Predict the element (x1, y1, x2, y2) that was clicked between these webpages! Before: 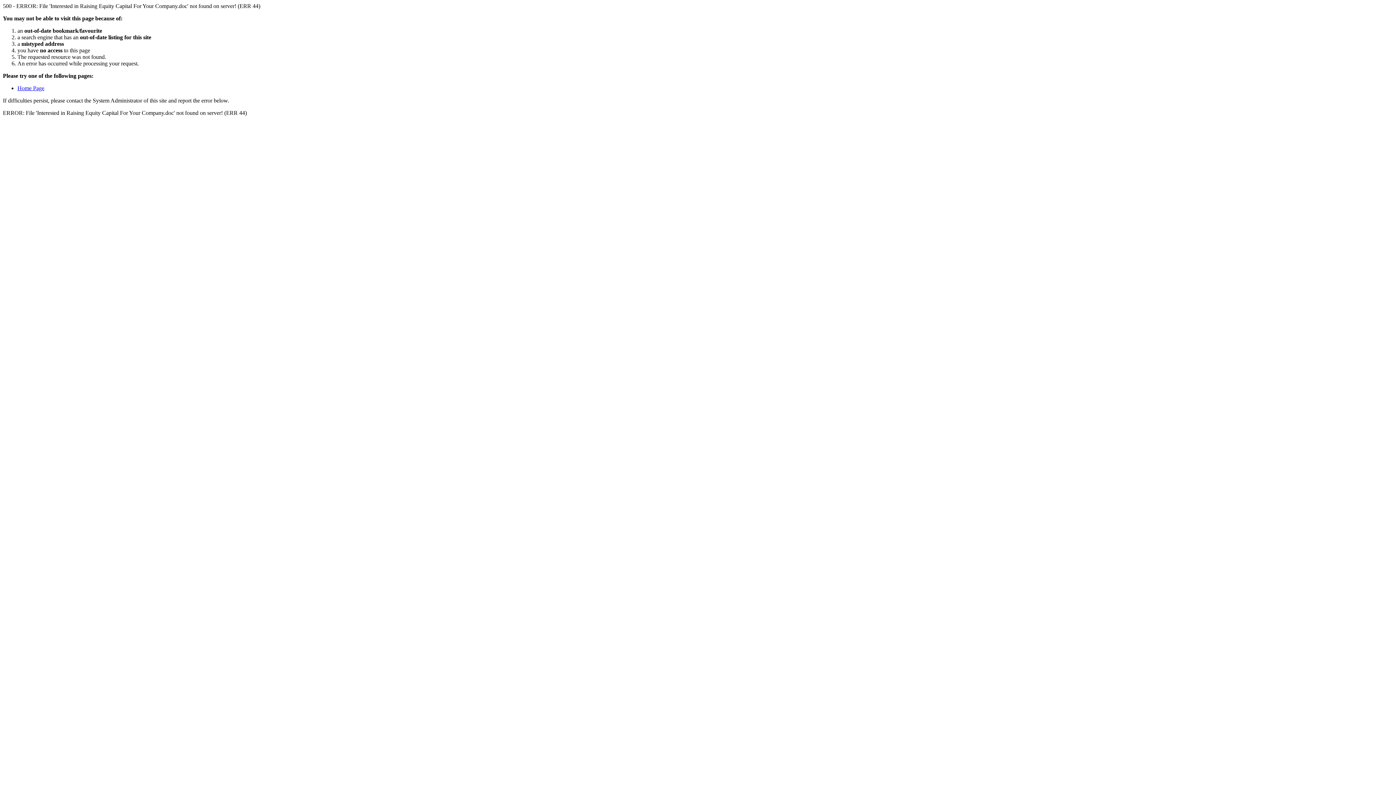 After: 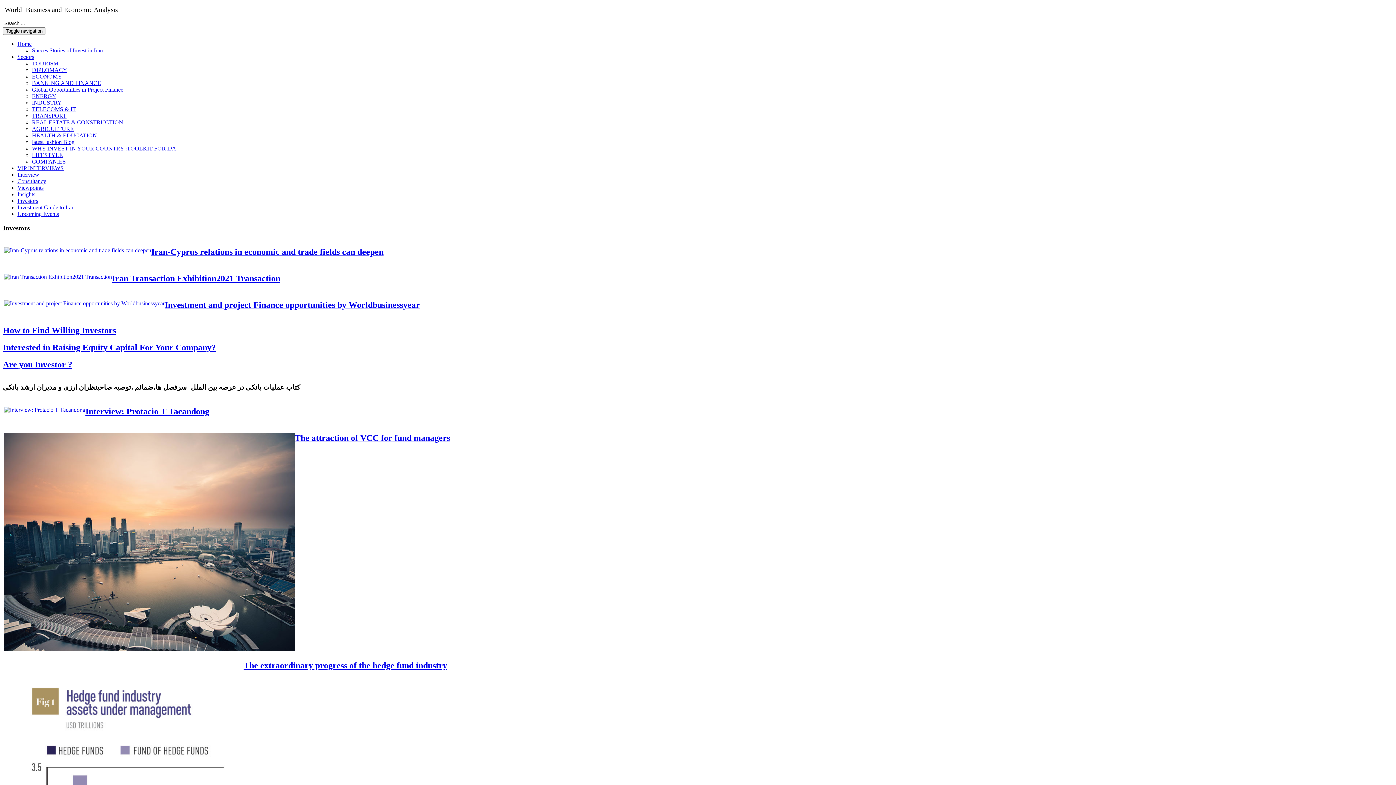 Action: label: Home Page bbox: (17, 85, 44, 91)